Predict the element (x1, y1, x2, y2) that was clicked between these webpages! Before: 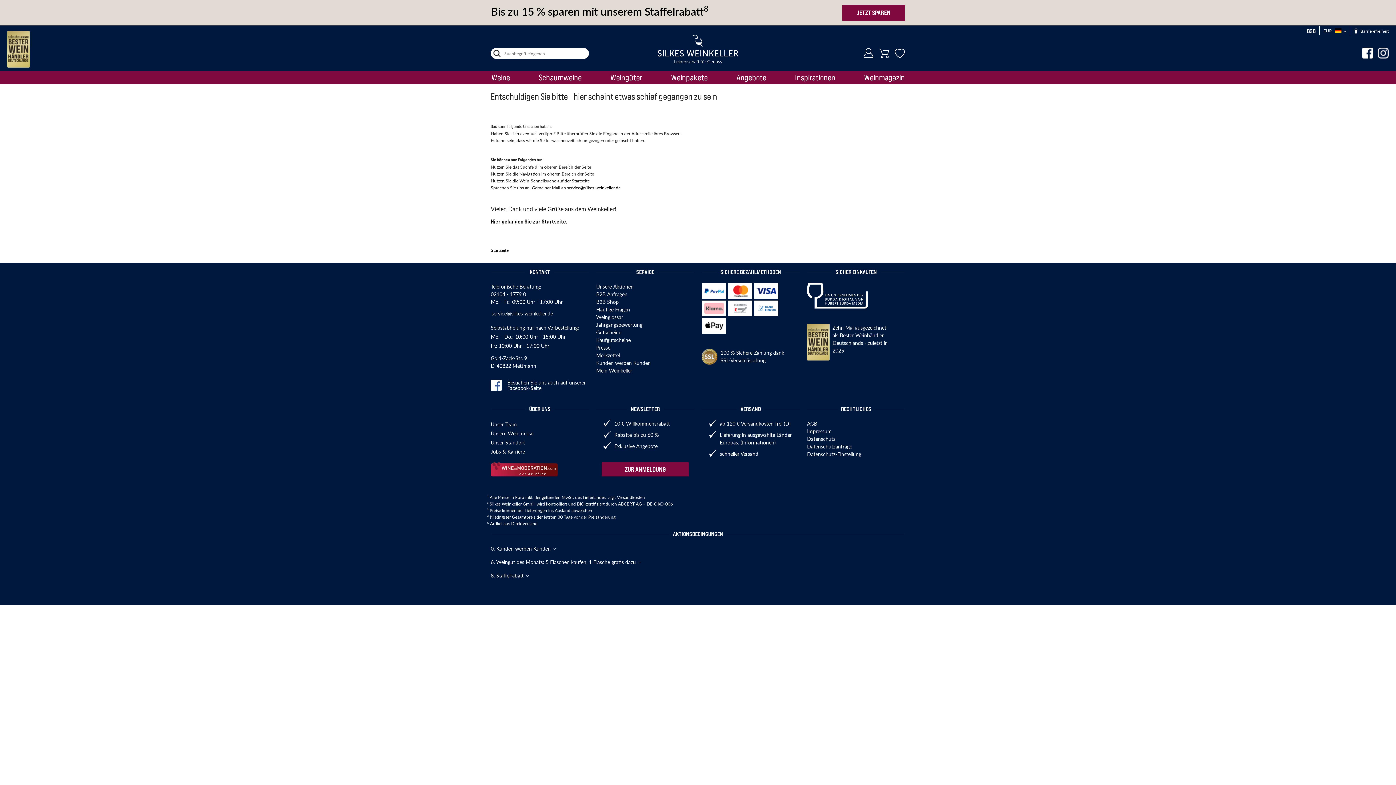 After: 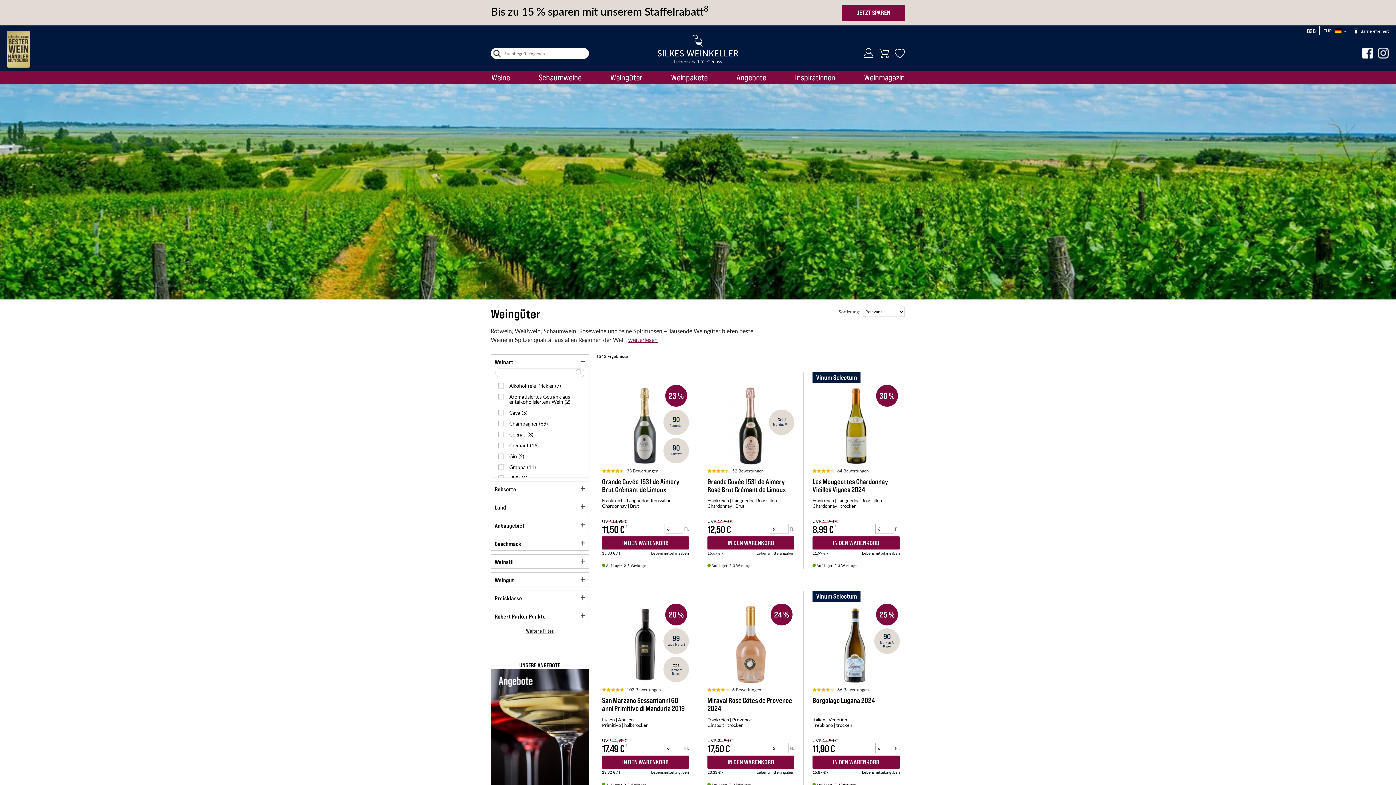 Action: bbox: (606, 71, 646, 84) label: Weingüter